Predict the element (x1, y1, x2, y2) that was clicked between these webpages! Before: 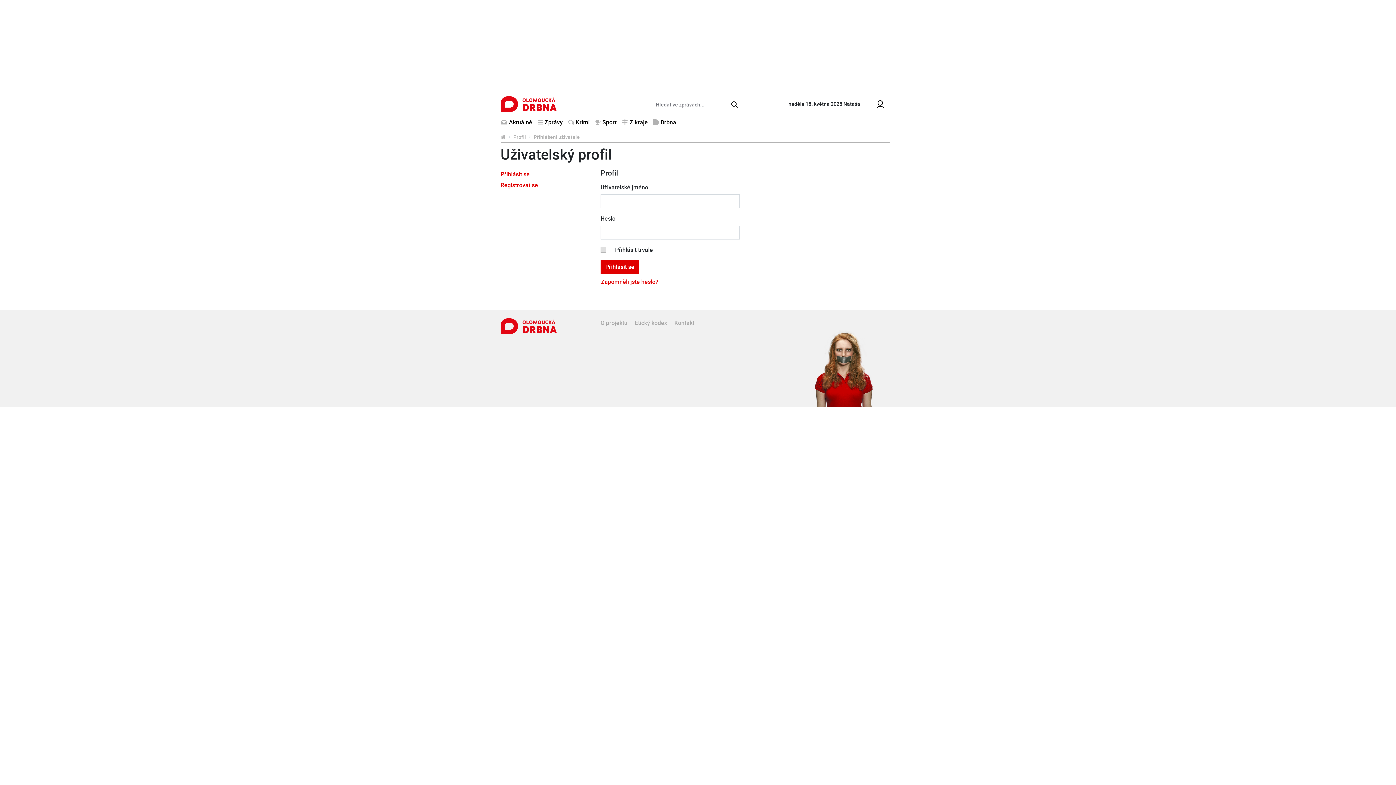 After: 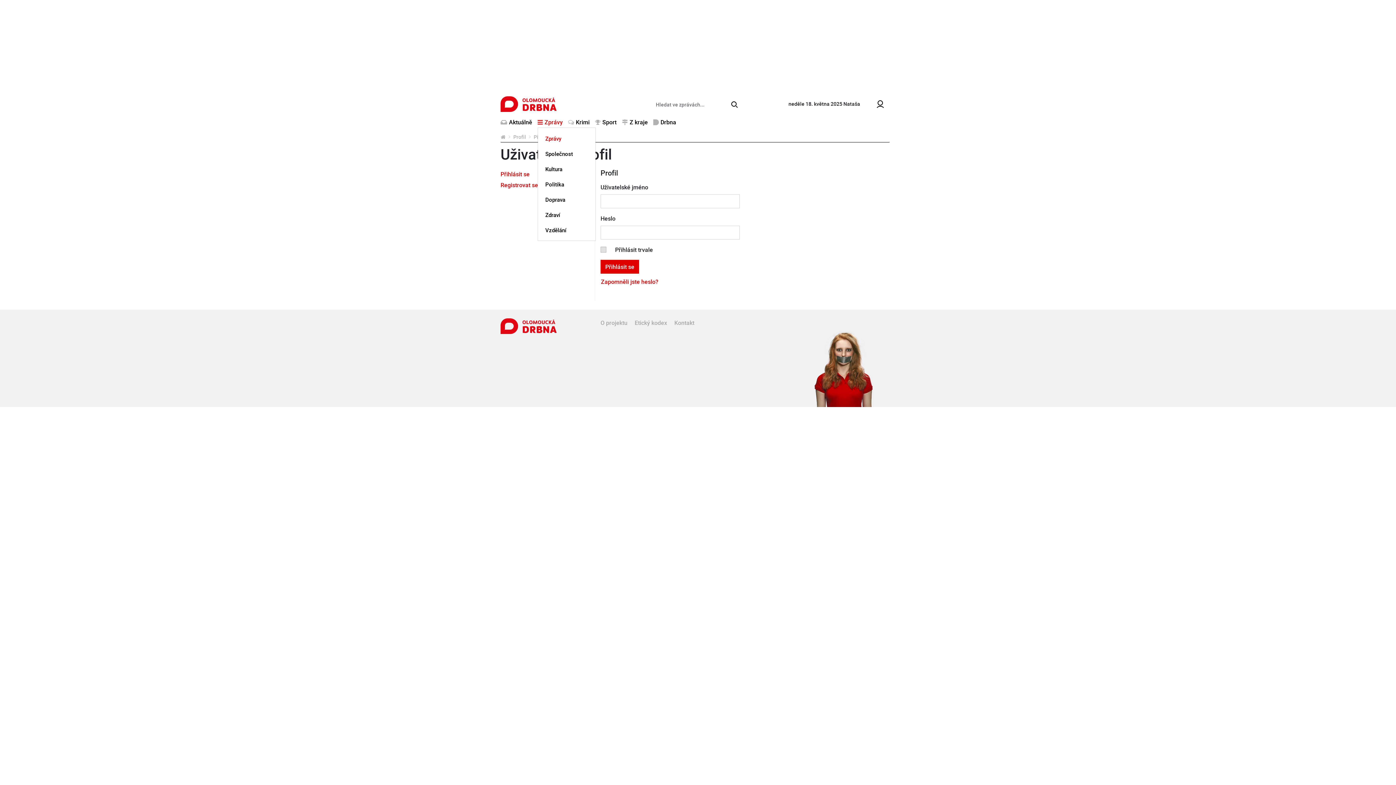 Action: label: Zprávy bbox: (537, 117, 562, 126)